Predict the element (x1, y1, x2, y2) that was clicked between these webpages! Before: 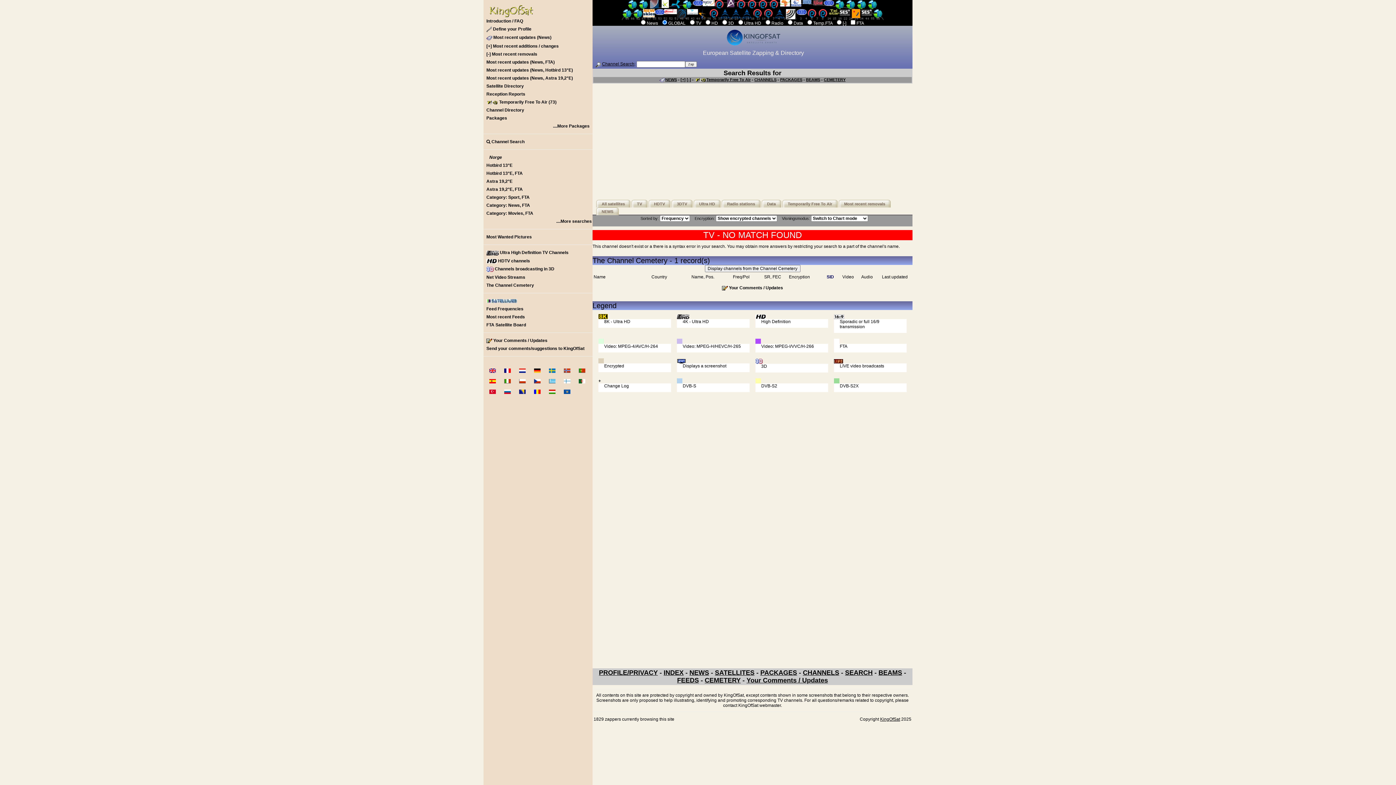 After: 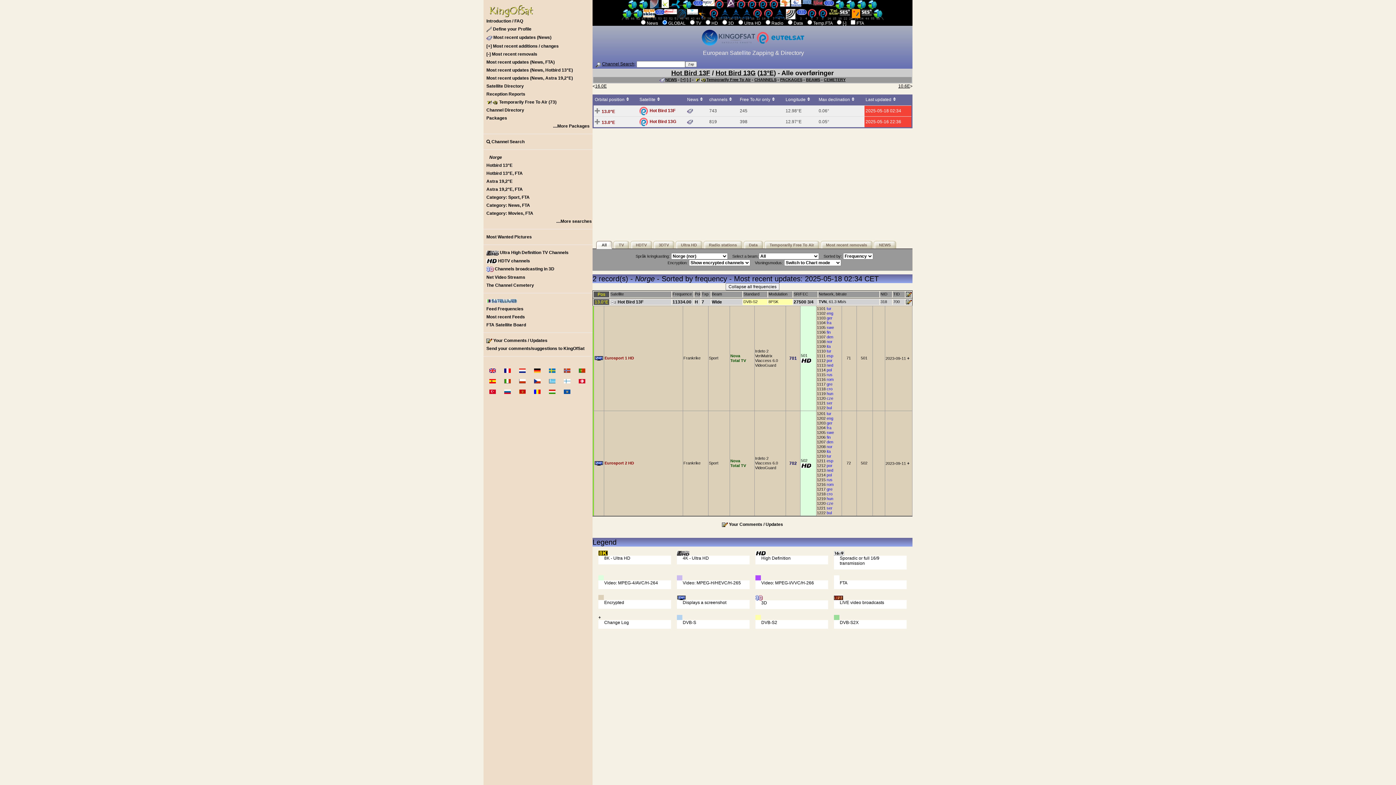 Action: bbox: (483, 161, 592, 169) label: Hotbird 13°E